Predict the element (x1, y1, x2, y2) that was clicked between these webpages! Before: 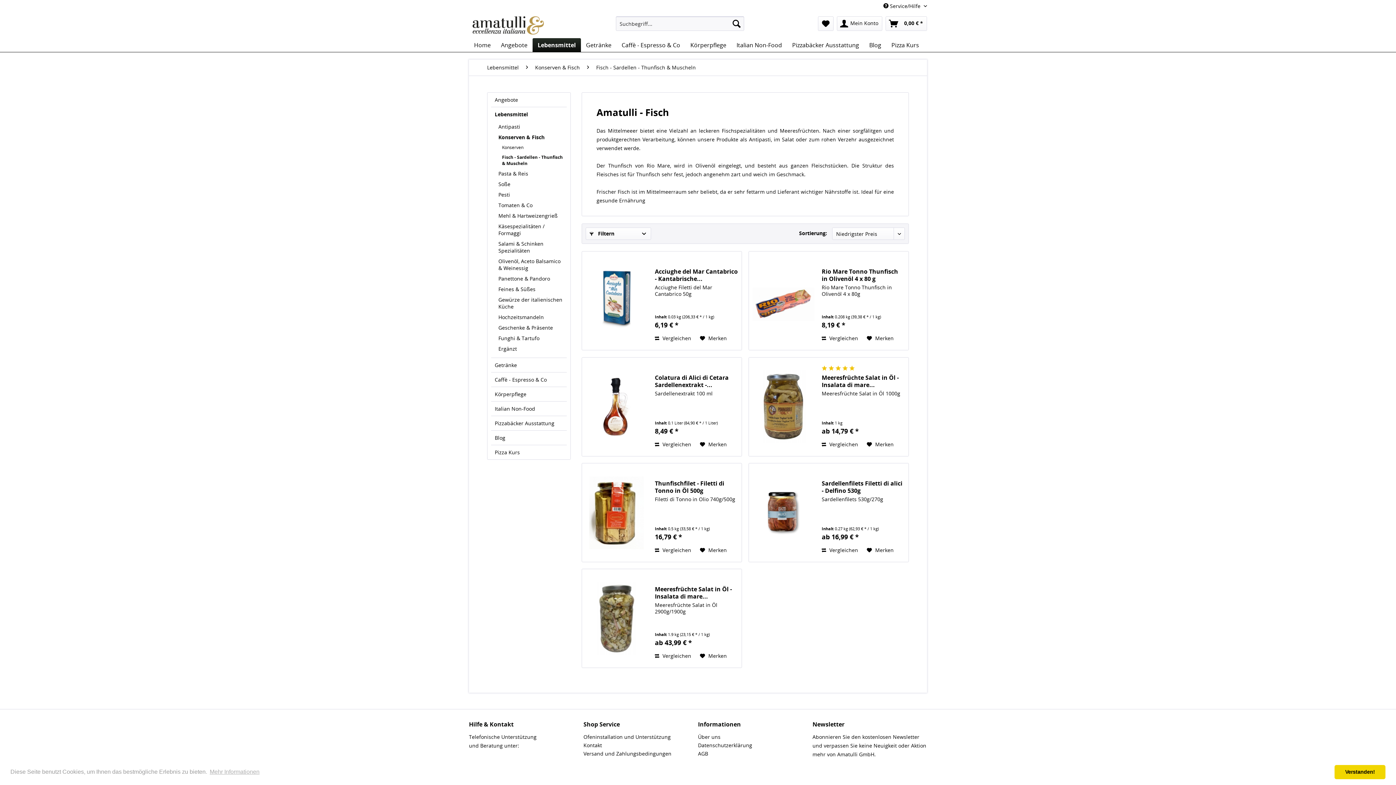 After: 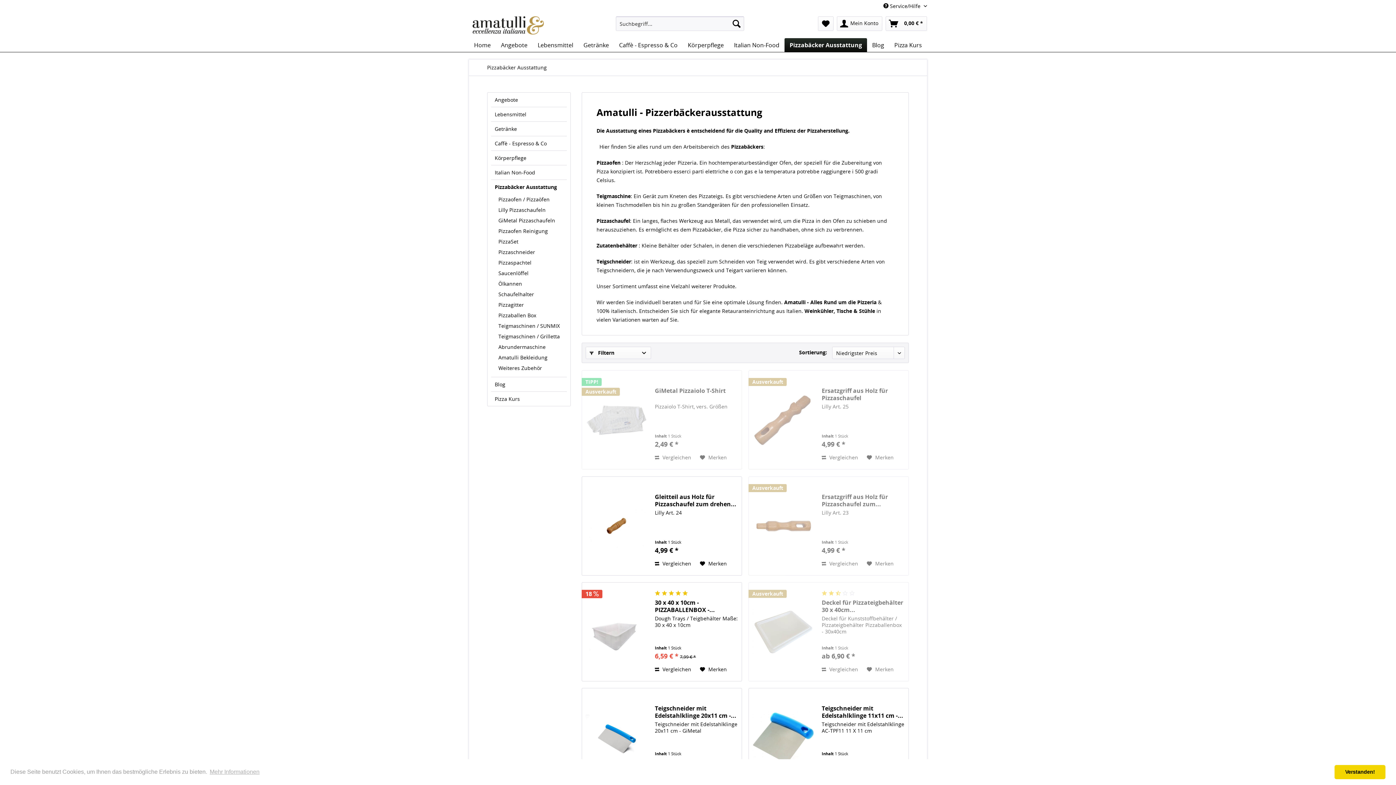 Action: bbox: (787, 38, 864, 52) label: Pizzabäcker Ausstattung